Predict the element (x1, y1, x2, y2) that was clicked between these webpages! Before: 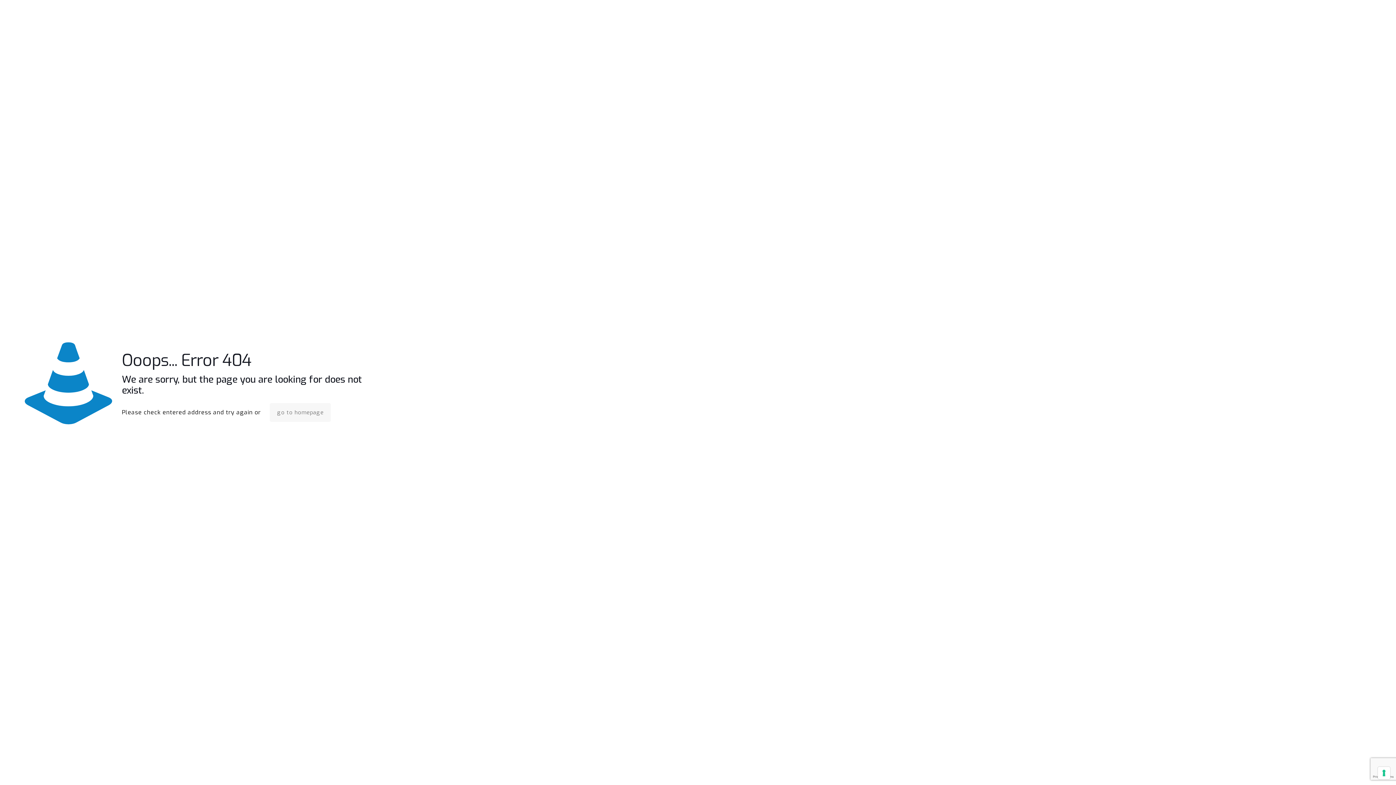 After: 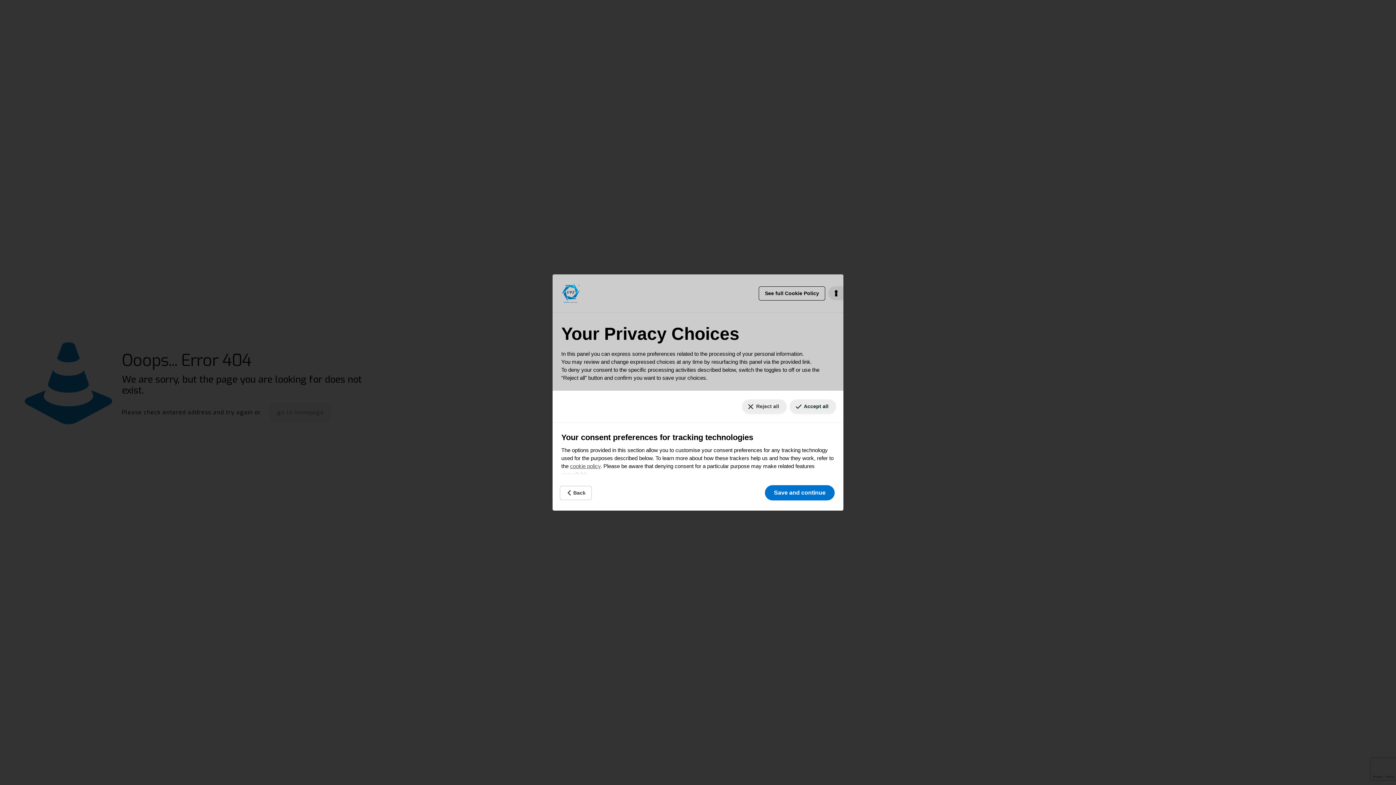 Action: bbox: (1378, 767, 1390, 779) label: Your consent preferences for tracking technologies